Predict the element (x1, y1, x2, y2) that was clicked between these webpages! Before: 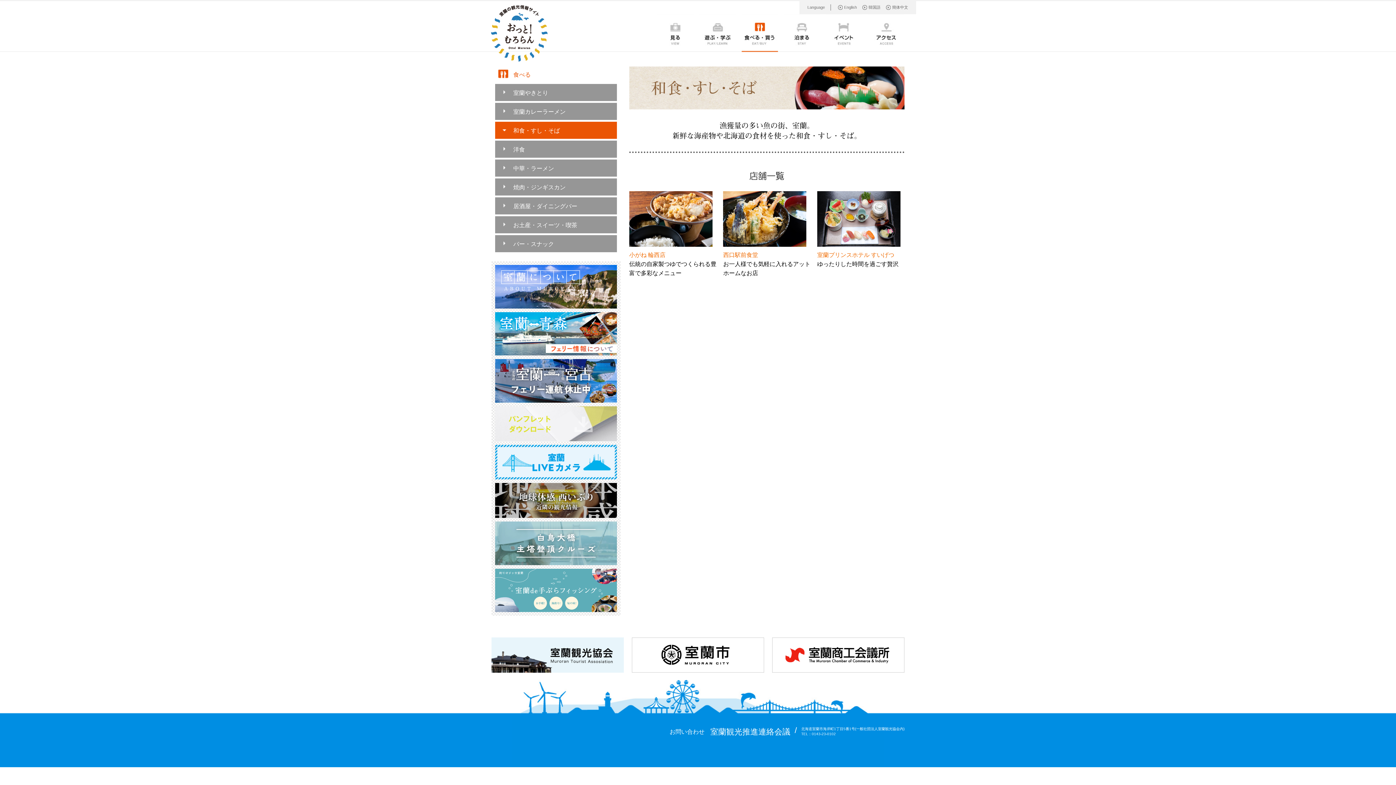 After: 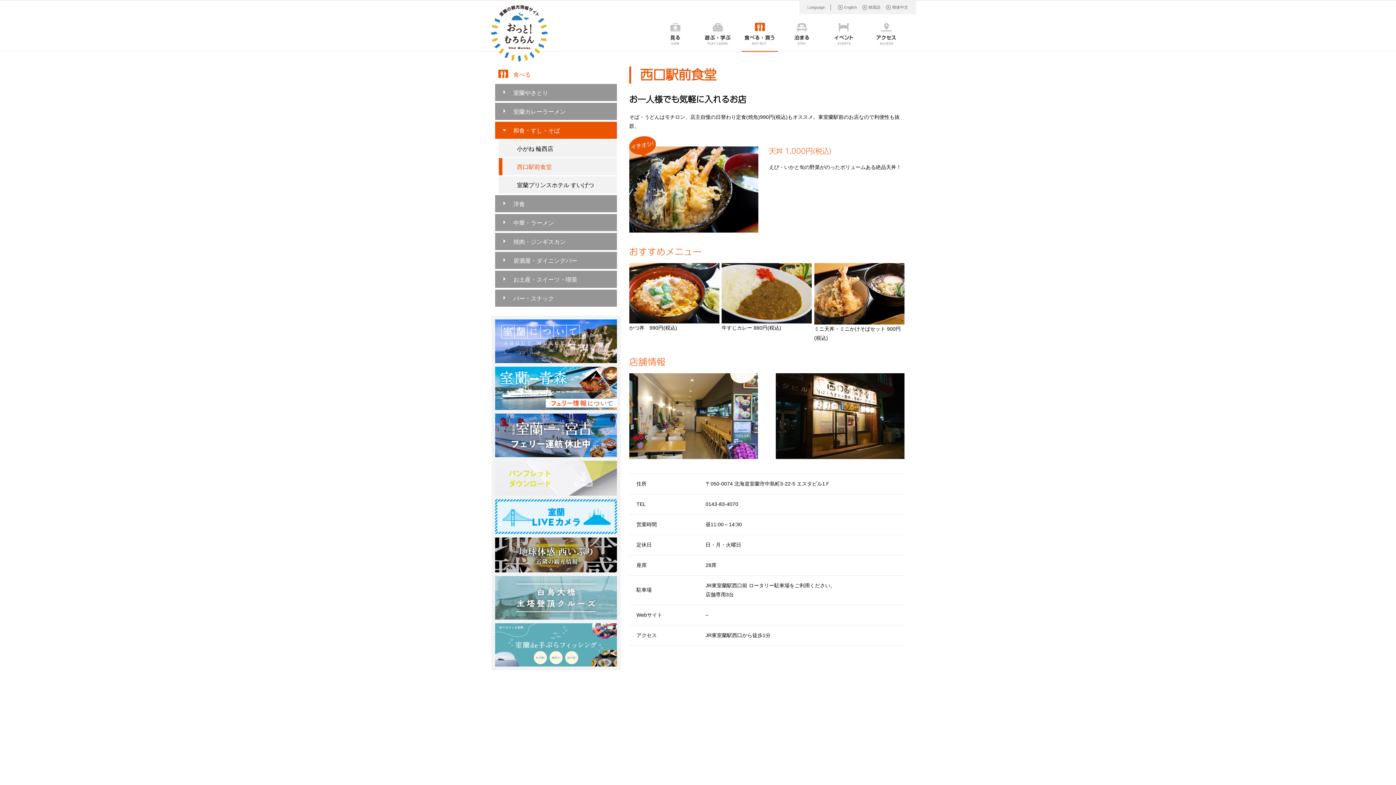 Action: label: 西口駅前食堂 bbox: (723, 252, 758, 258)